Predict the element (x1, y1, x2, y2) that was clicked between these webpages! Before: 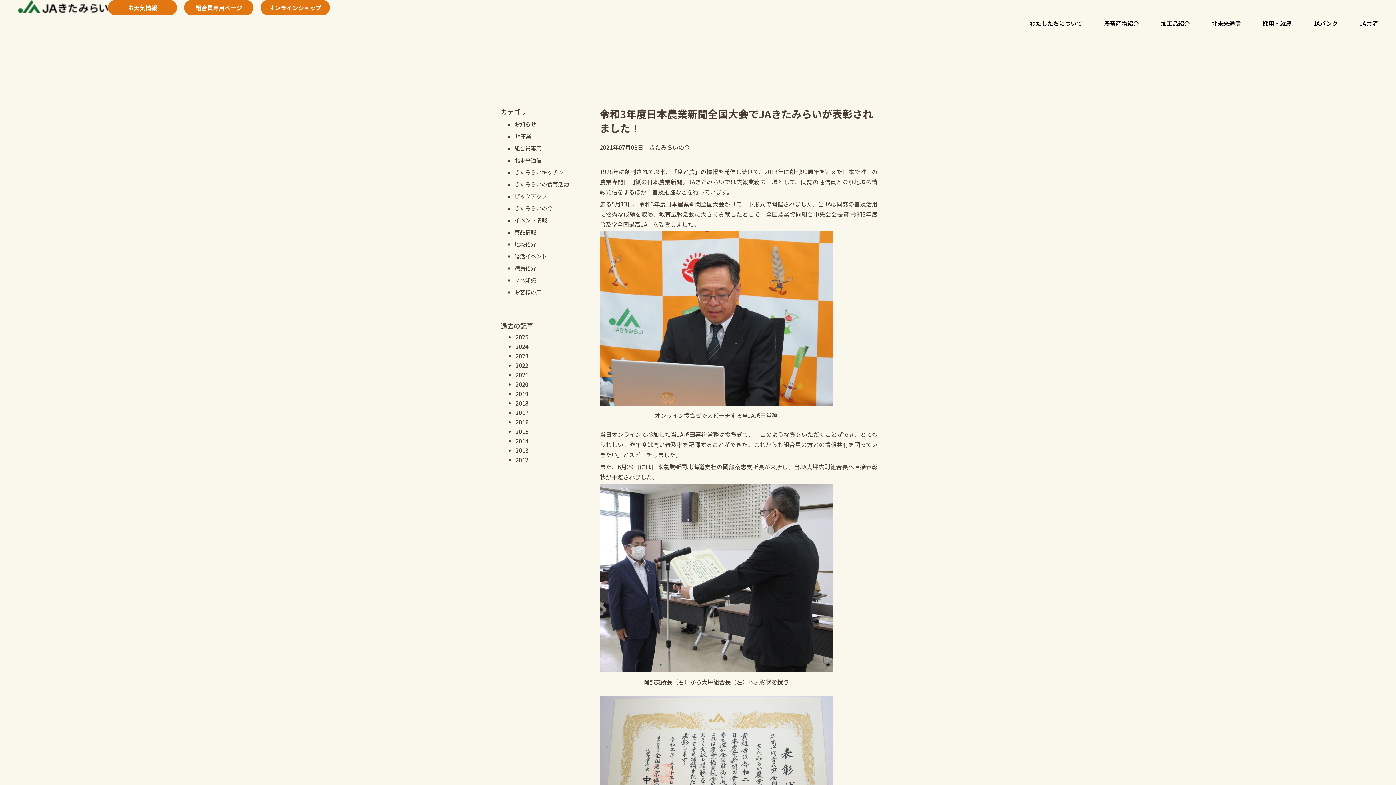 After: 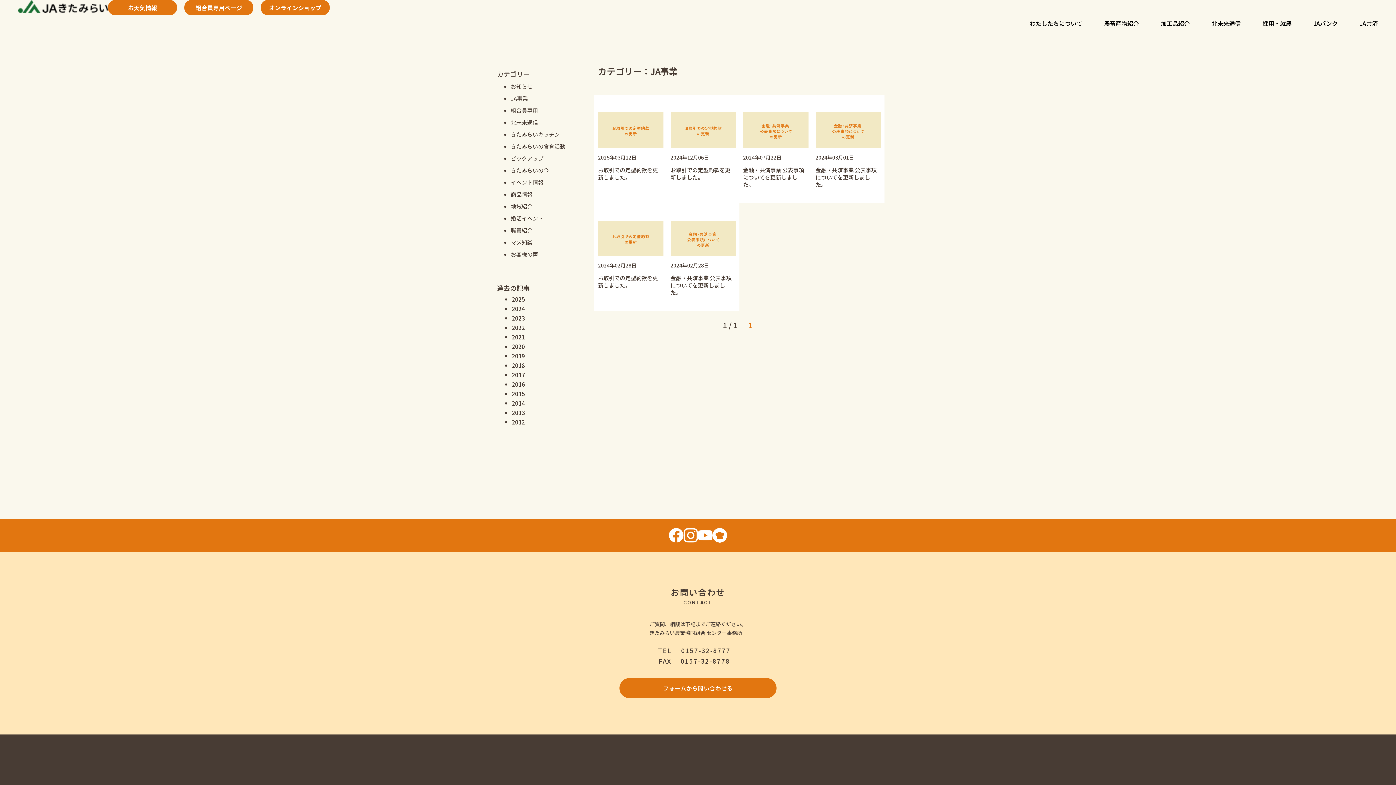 Action: bbox: (514, 132, 531, 140) label: JA事業